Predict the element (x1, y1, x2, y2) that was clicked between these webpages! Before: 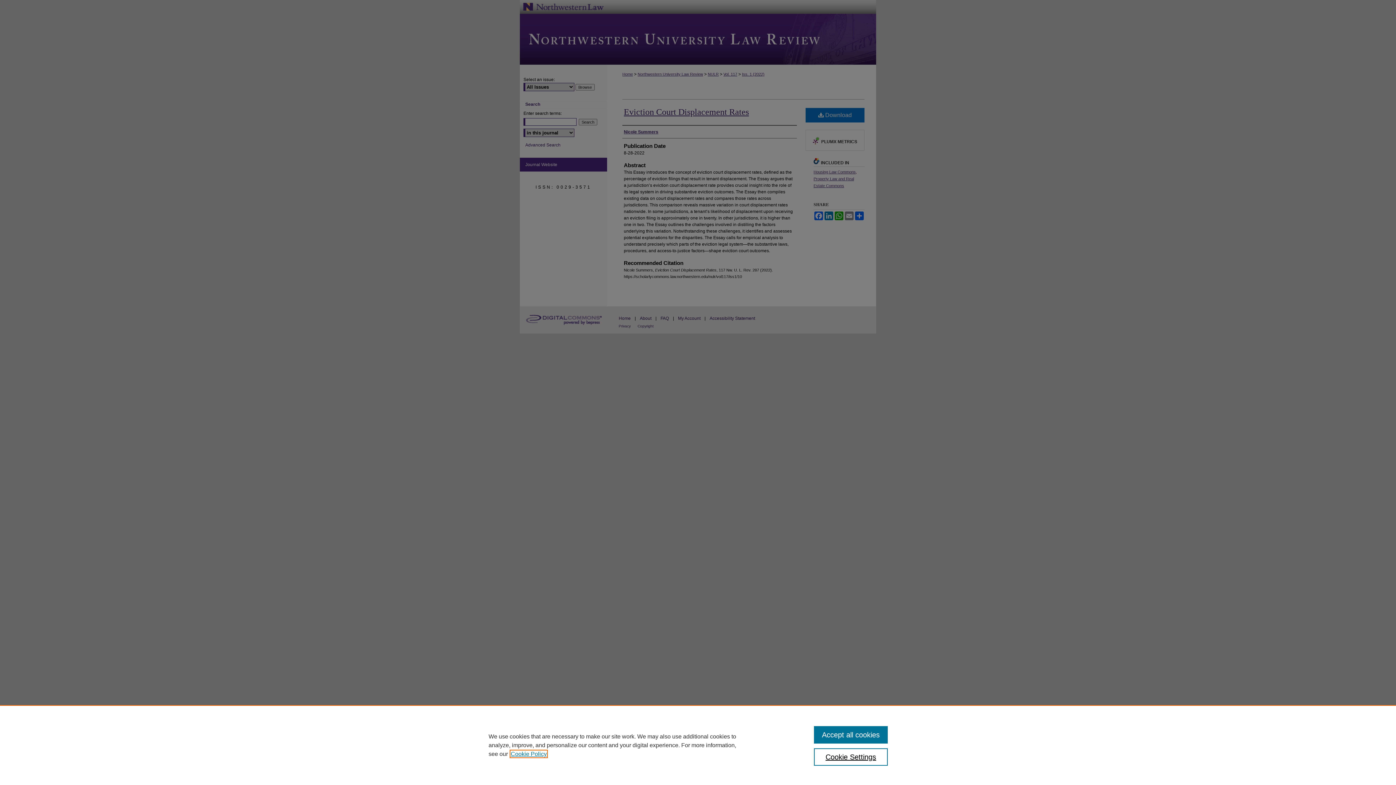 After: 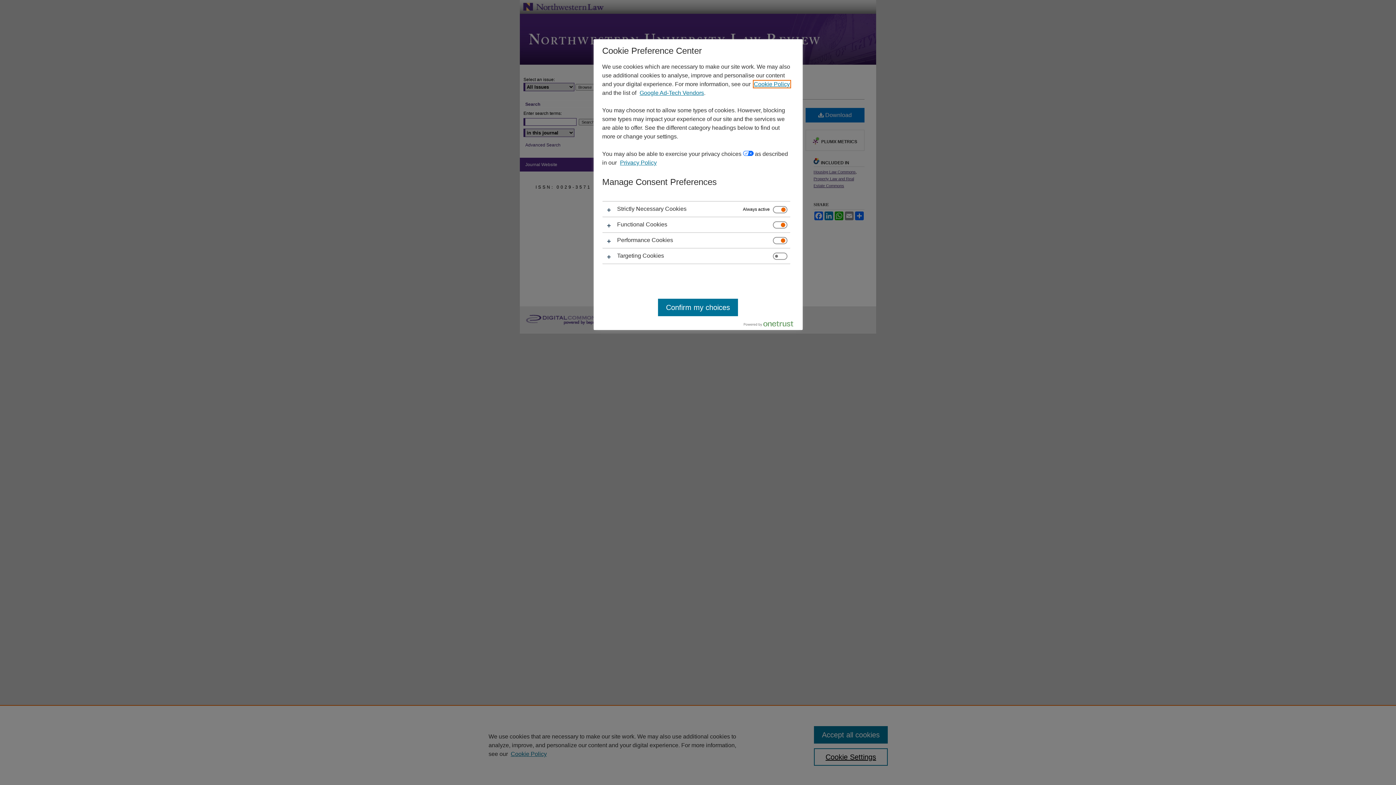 Action: bbox: (814, 748, 887, 766) label: Cookie Settings